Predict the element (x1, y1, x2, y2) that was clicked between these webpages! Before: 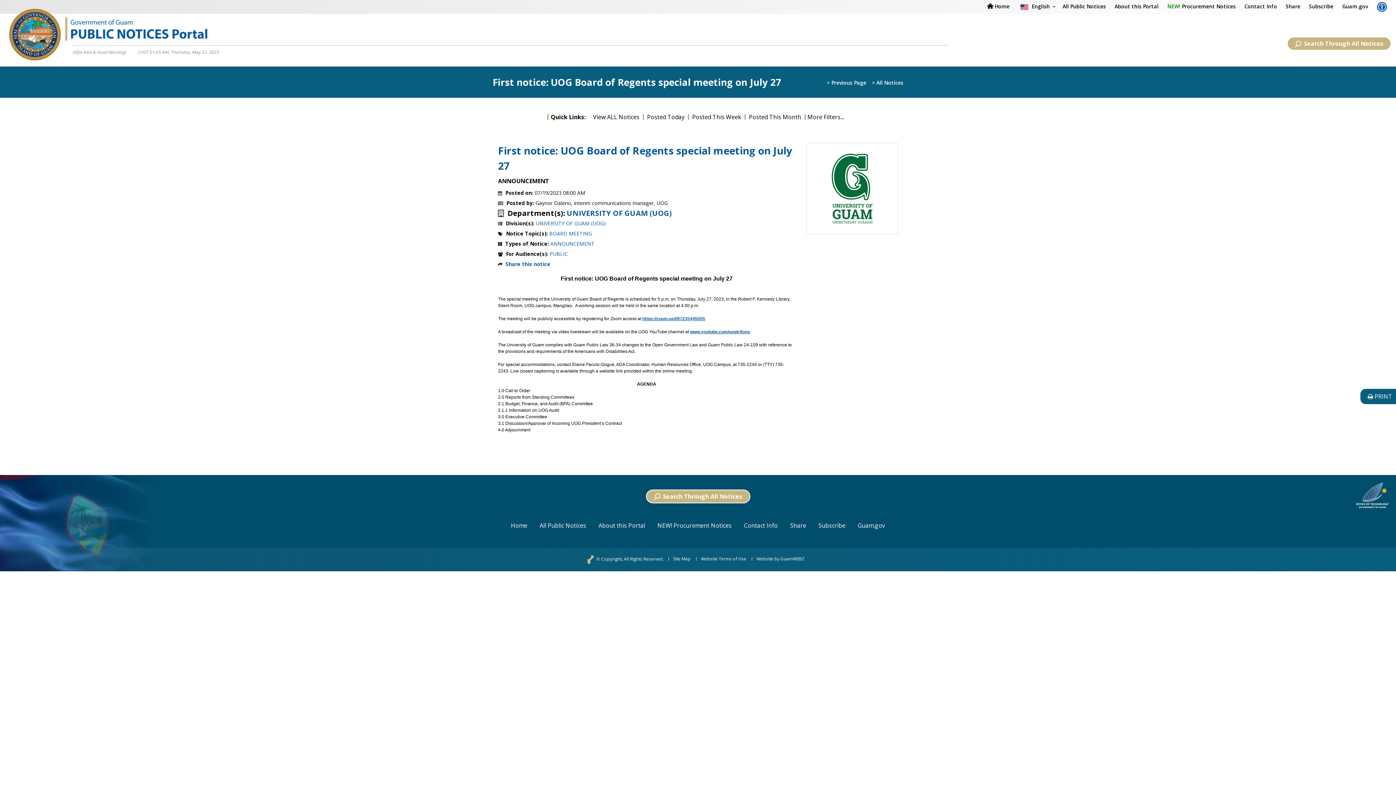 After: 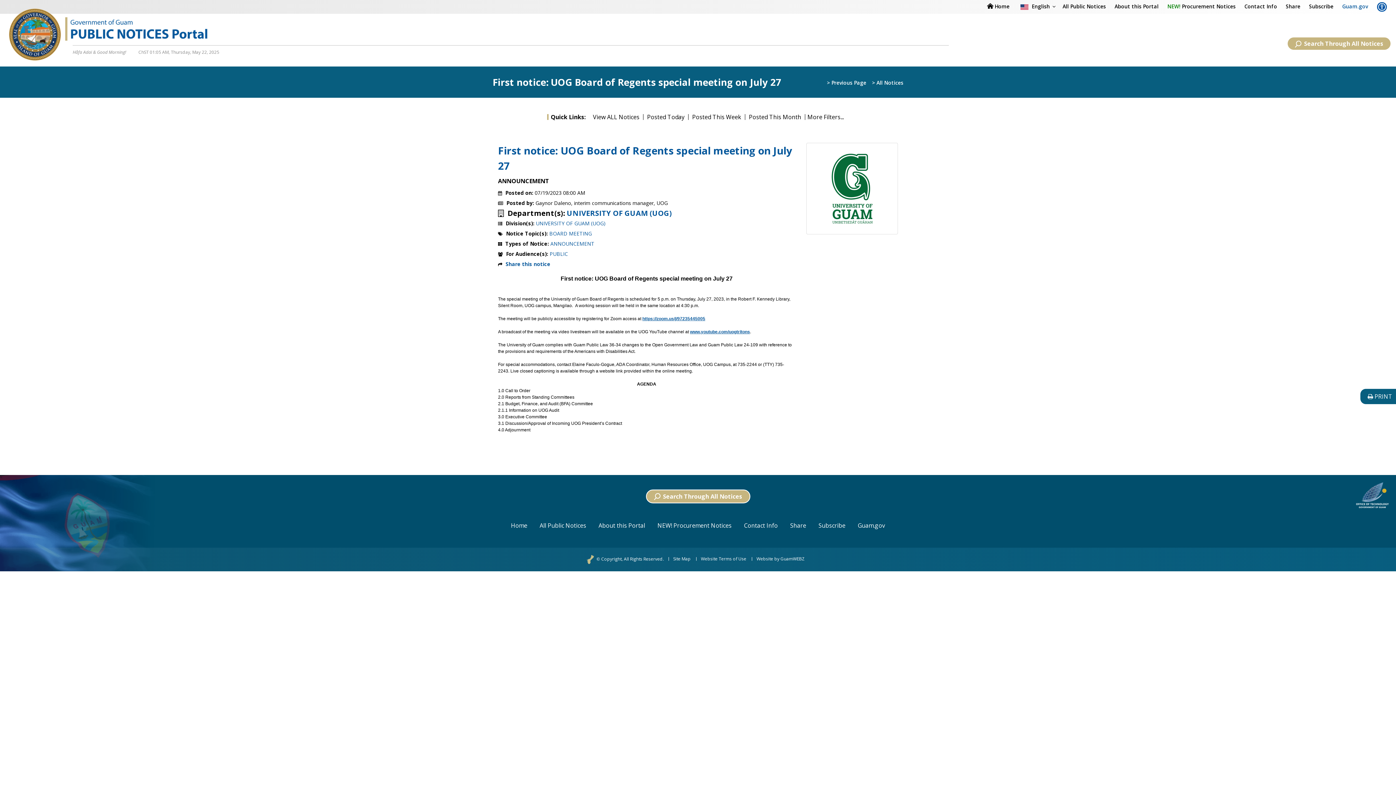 Action: label: Guam.gov bbox: (1342, 2, 1368, 9)